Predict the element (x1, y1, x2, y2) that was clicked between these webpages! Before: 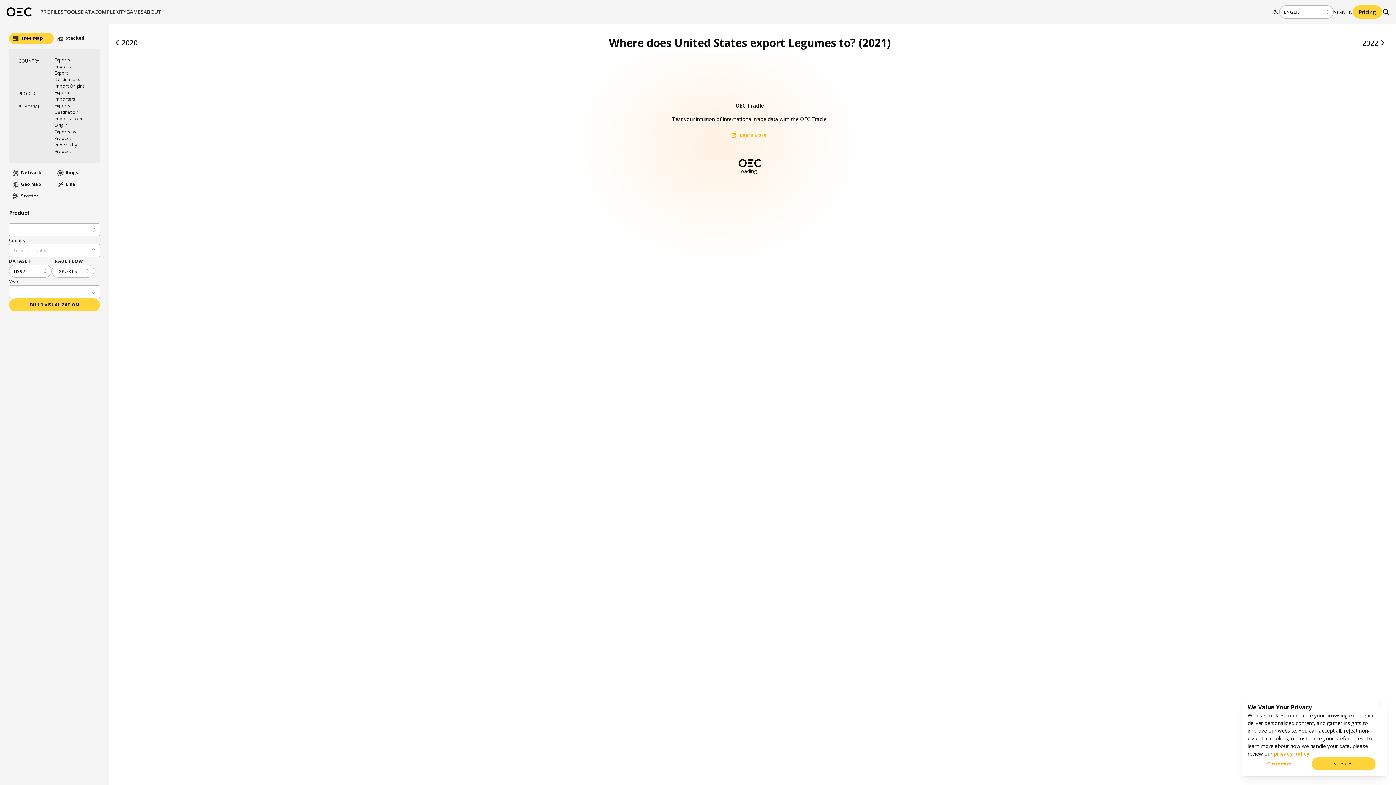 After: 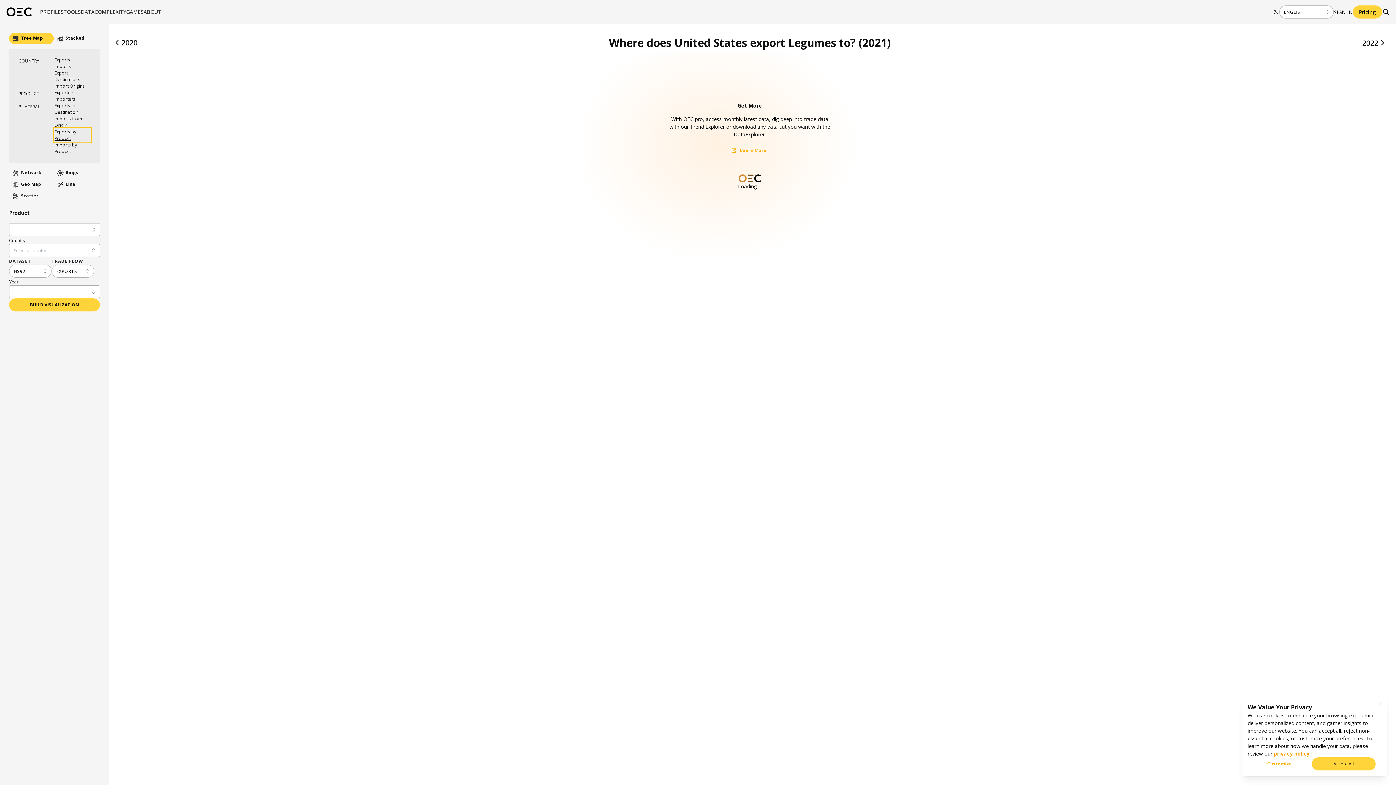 Action: label: Exports by Product bbox: (54, 128, 90, 141)